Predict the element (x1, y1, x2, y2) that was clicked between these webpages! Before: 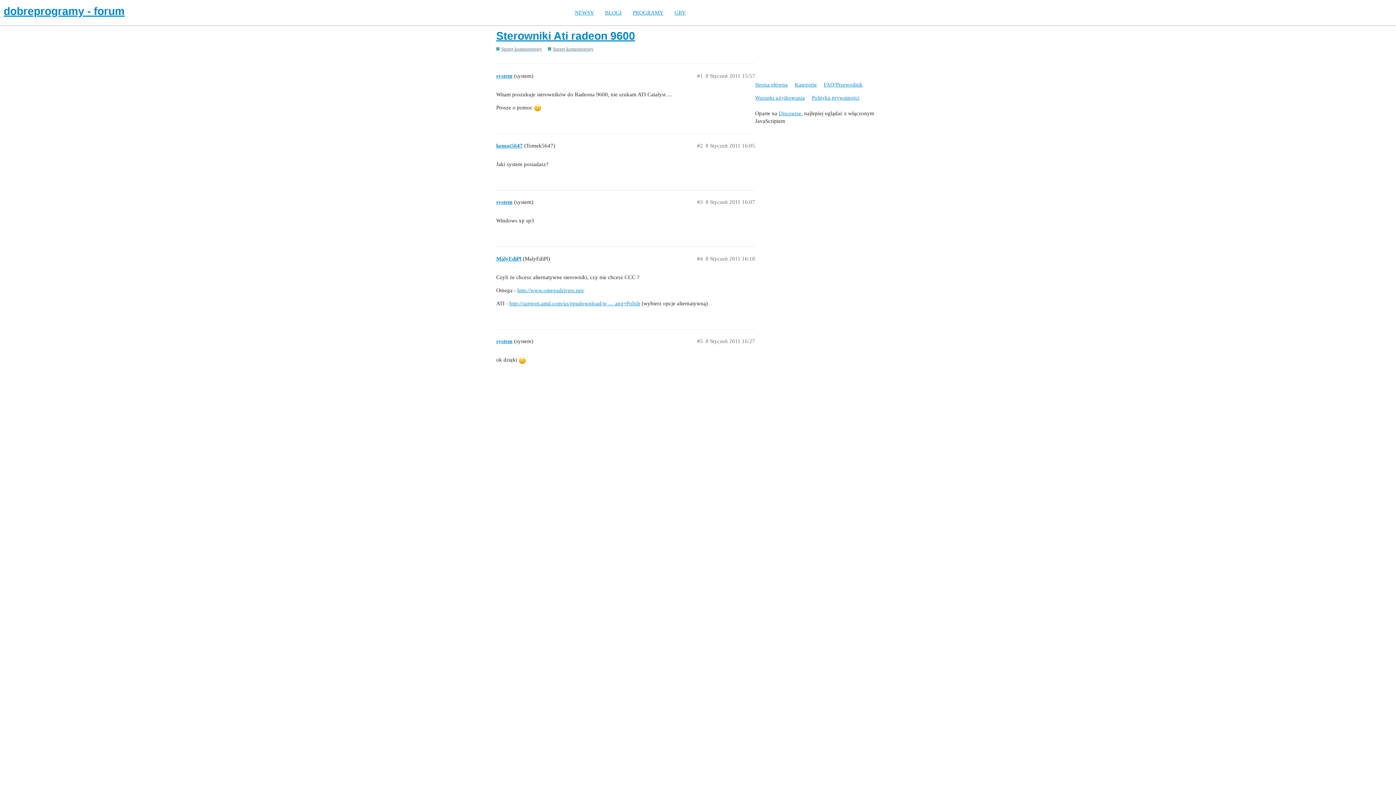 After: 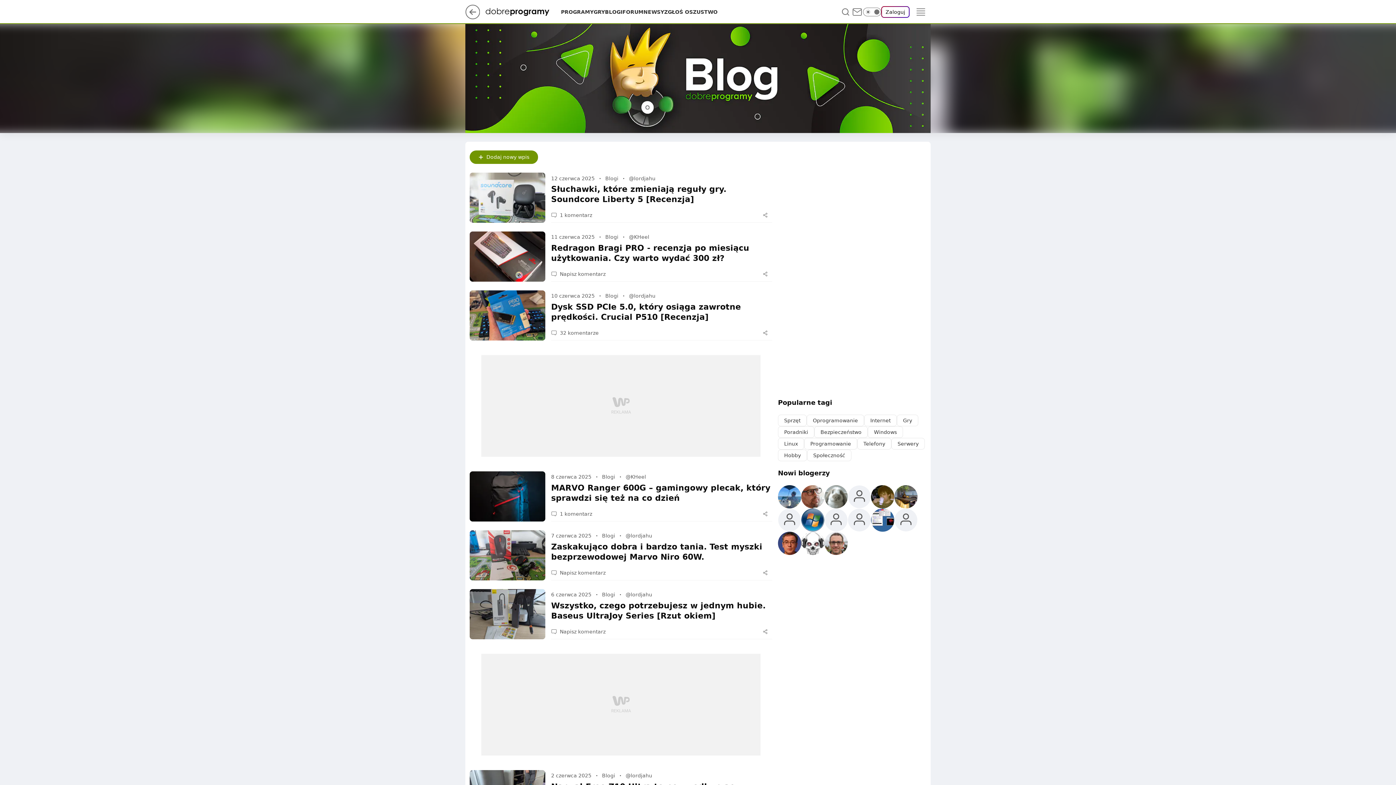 Action: bbox: (599, 9, 627, 15) label: BLOGI